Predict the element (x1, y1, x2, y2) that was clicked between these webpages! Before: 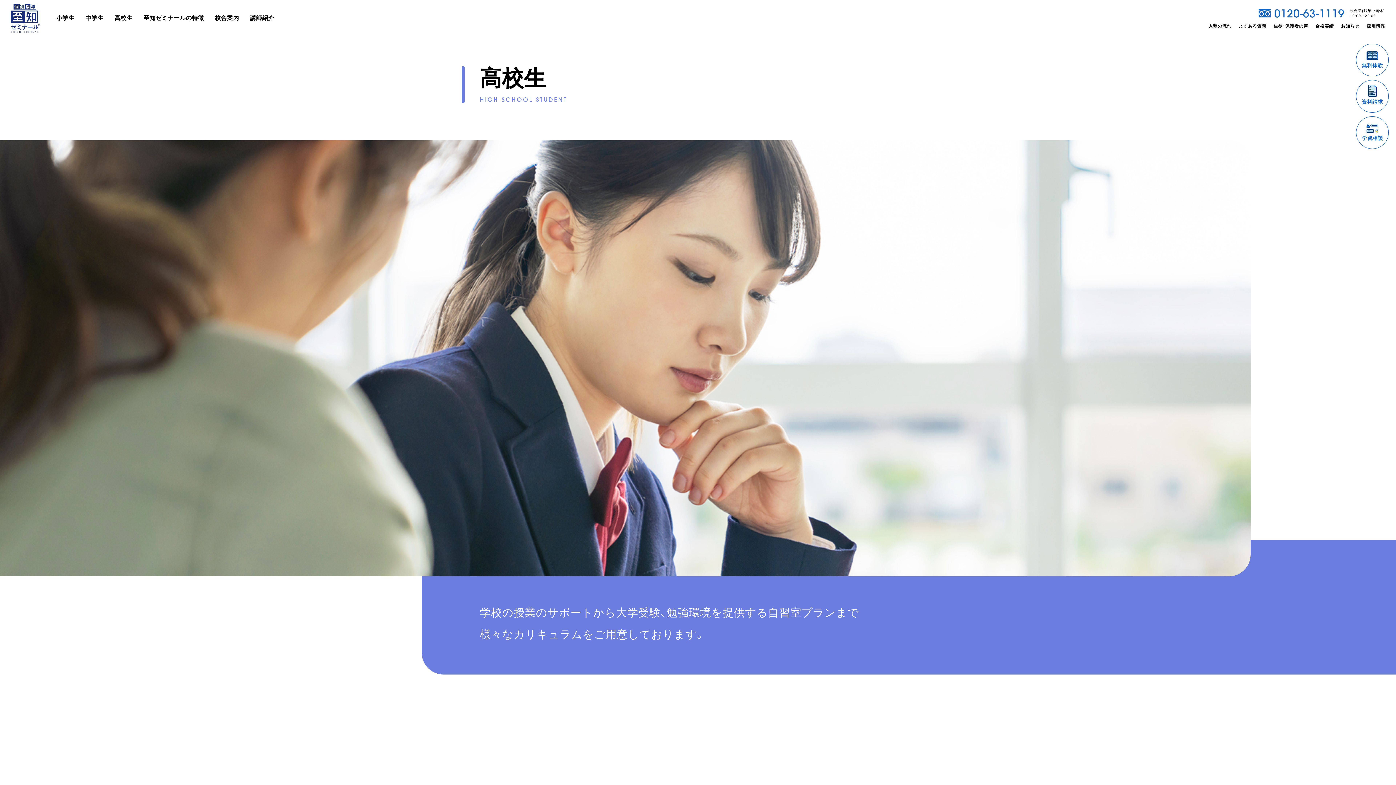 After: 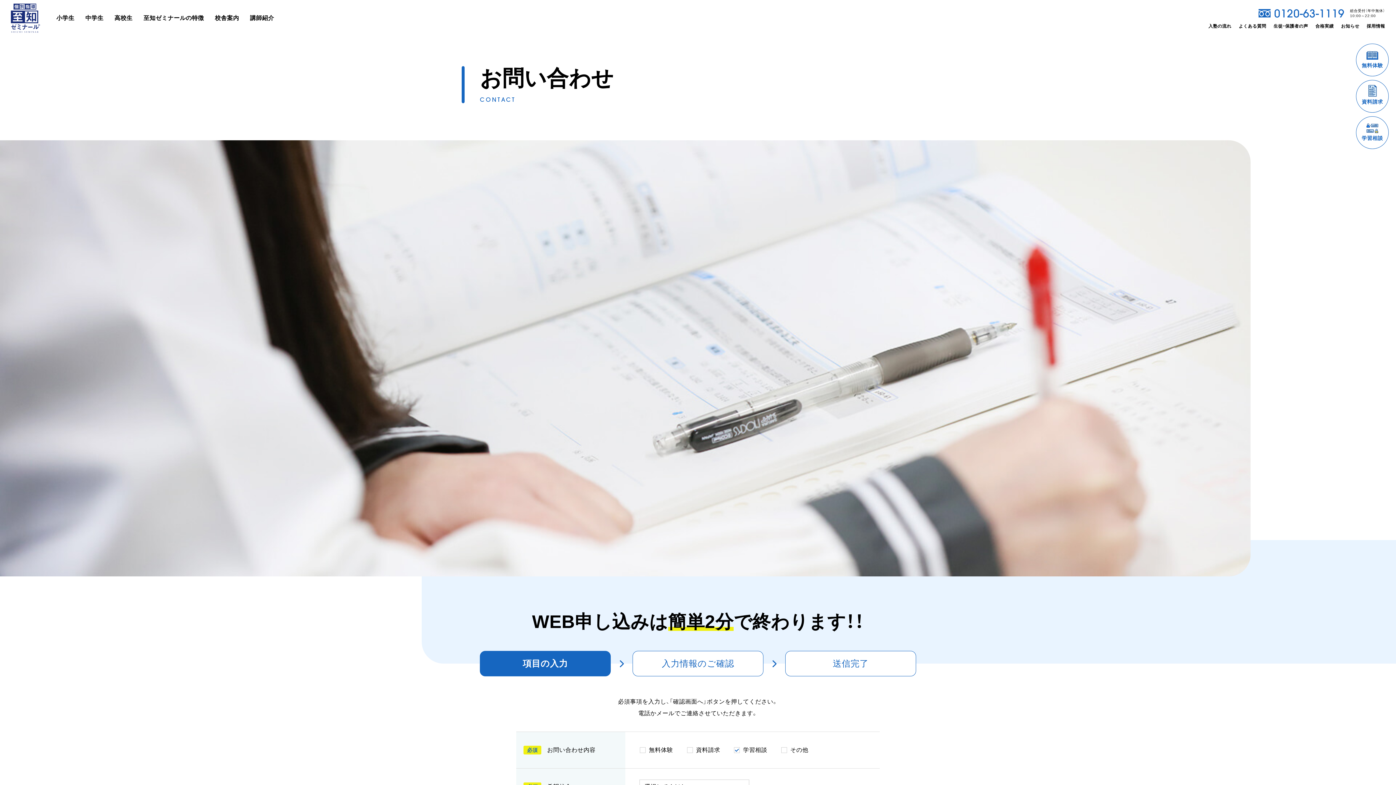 Action: label: 学習相談 bbox: (1356, 116, 1389, 149)